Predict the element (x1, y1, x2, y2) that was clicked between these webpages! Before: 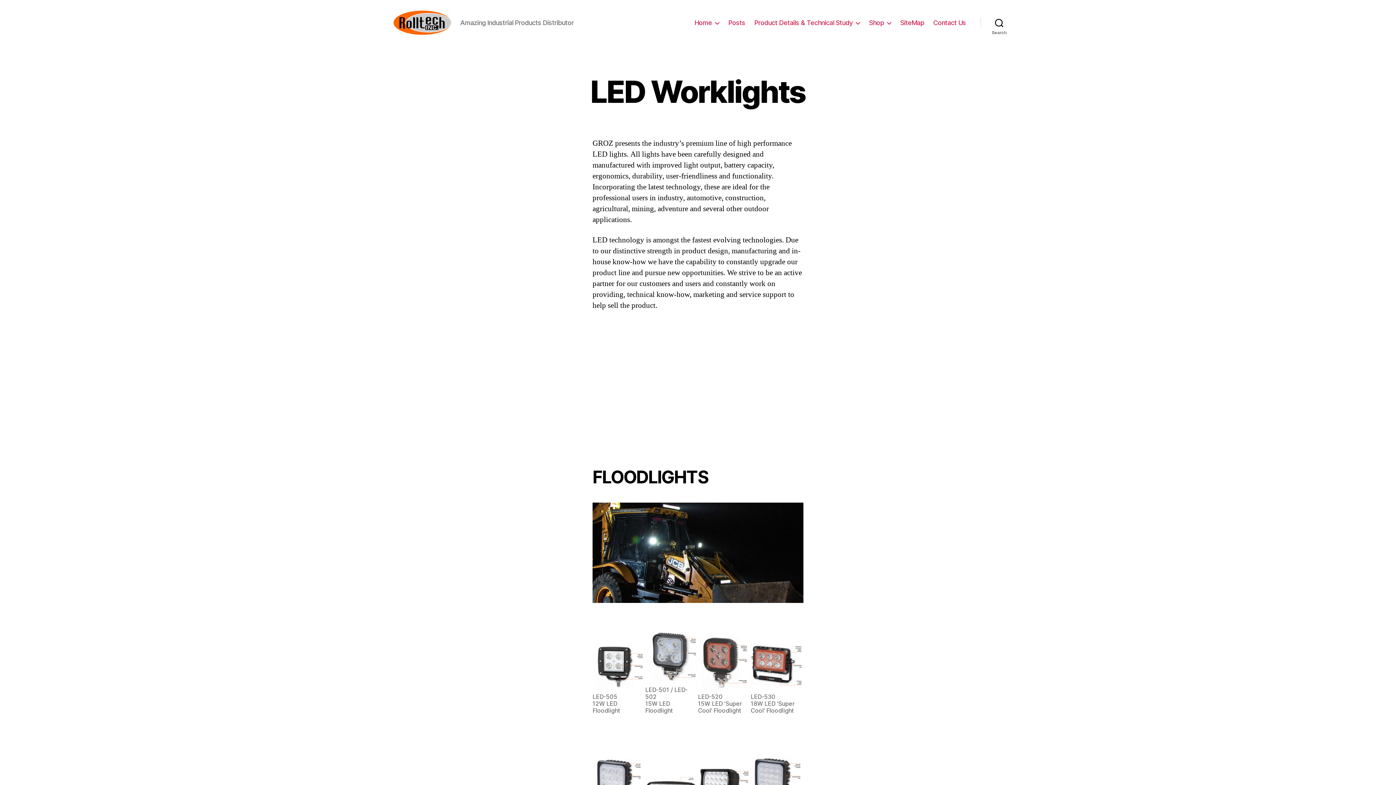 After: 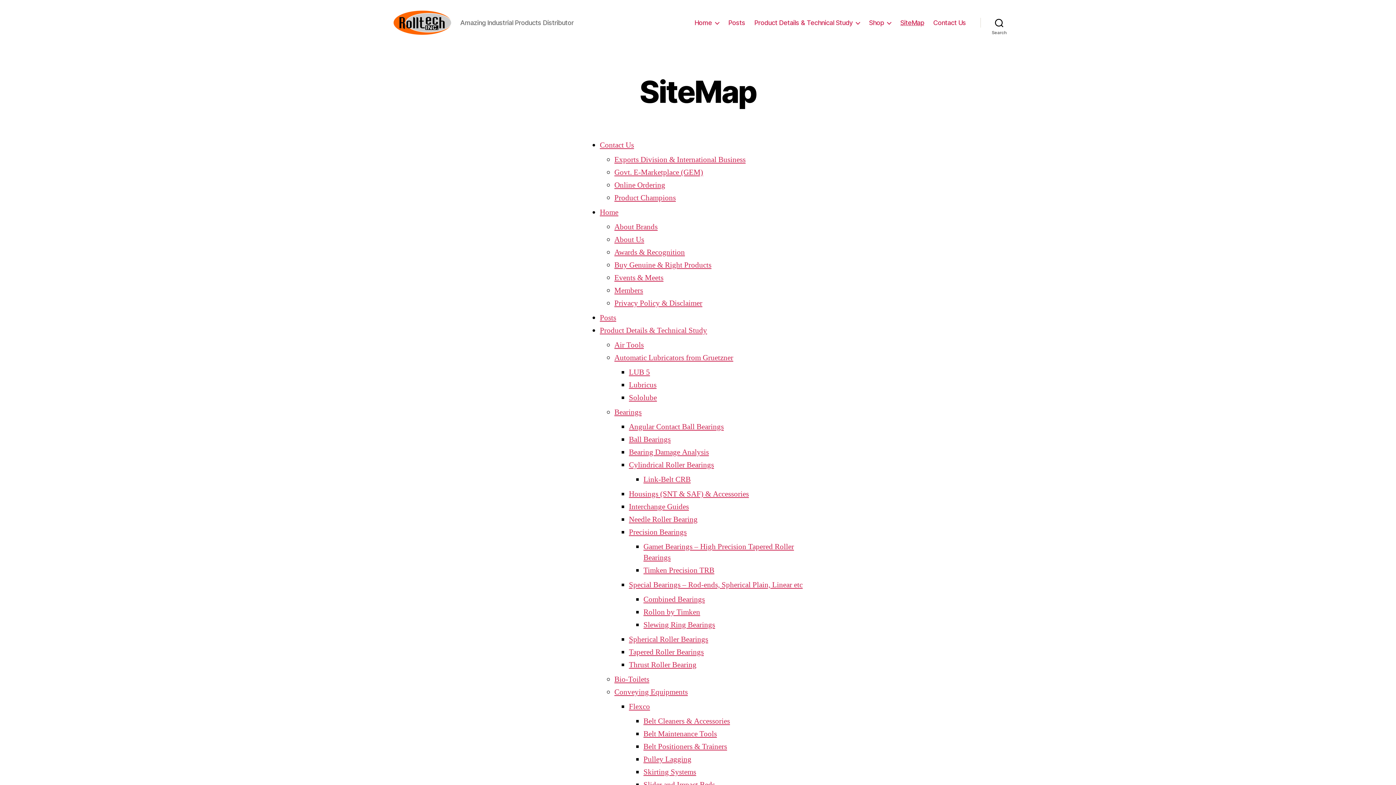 Action: bbox: (900, 18, 924, 26) label: SiteMap